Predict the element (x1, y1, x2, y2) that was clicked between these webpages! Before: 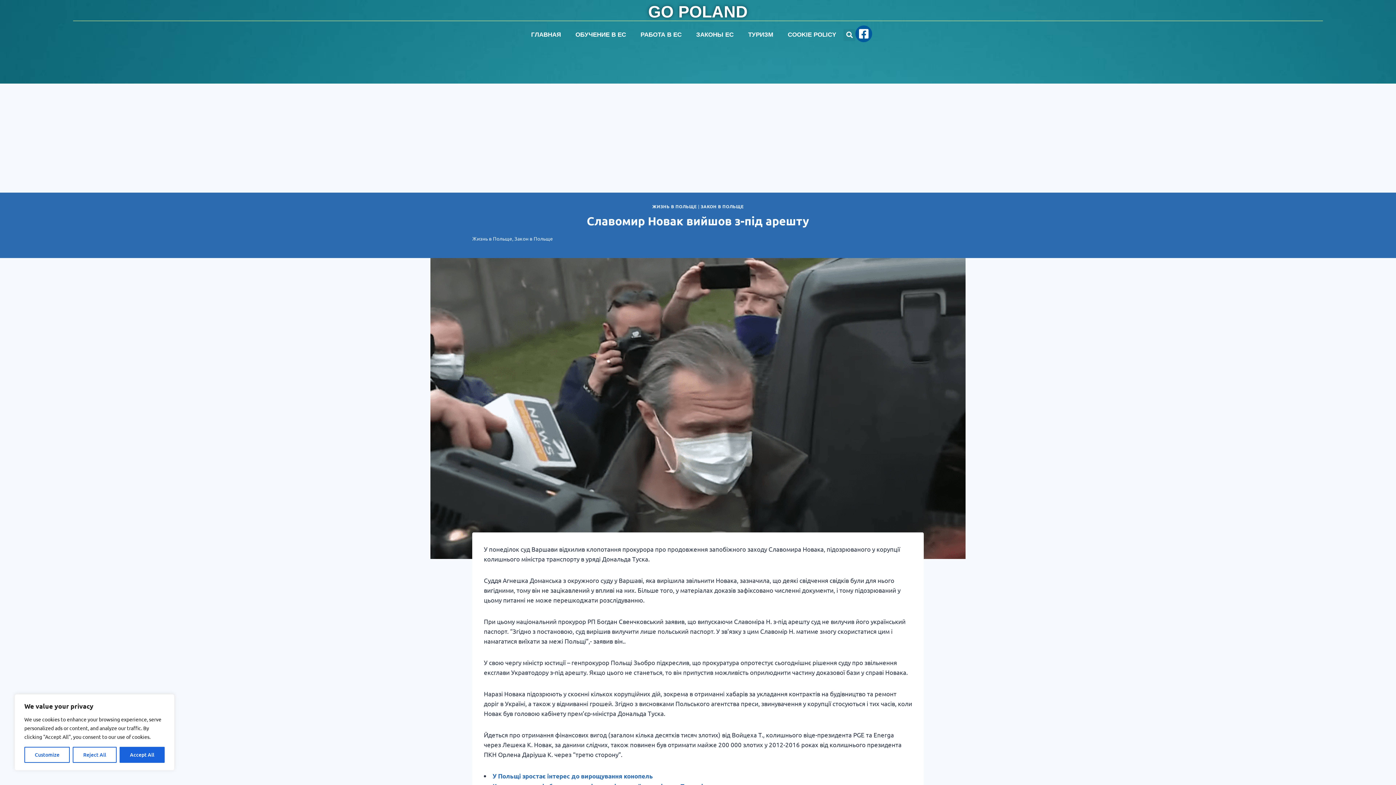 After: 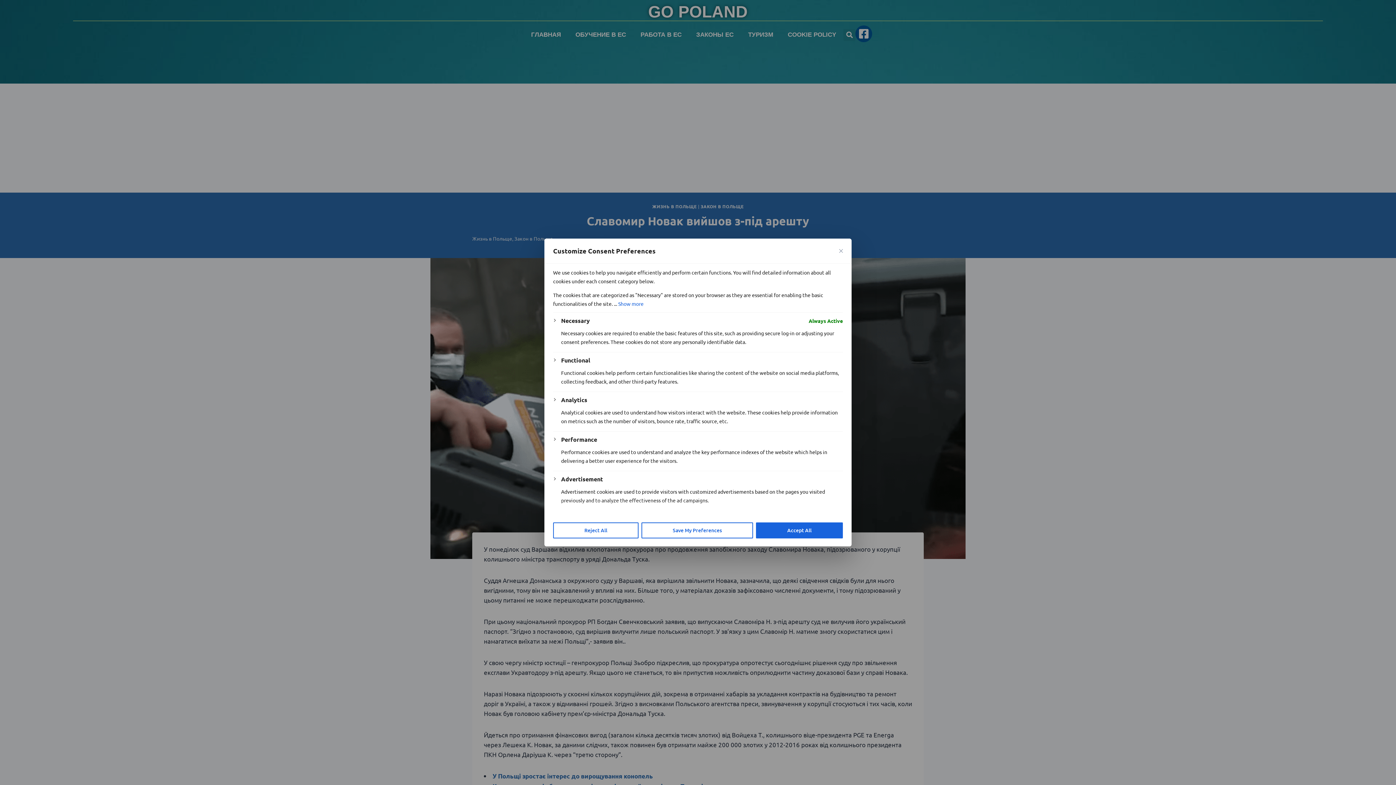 Action: bbox: (24, 747, 69, 763) label: Customize